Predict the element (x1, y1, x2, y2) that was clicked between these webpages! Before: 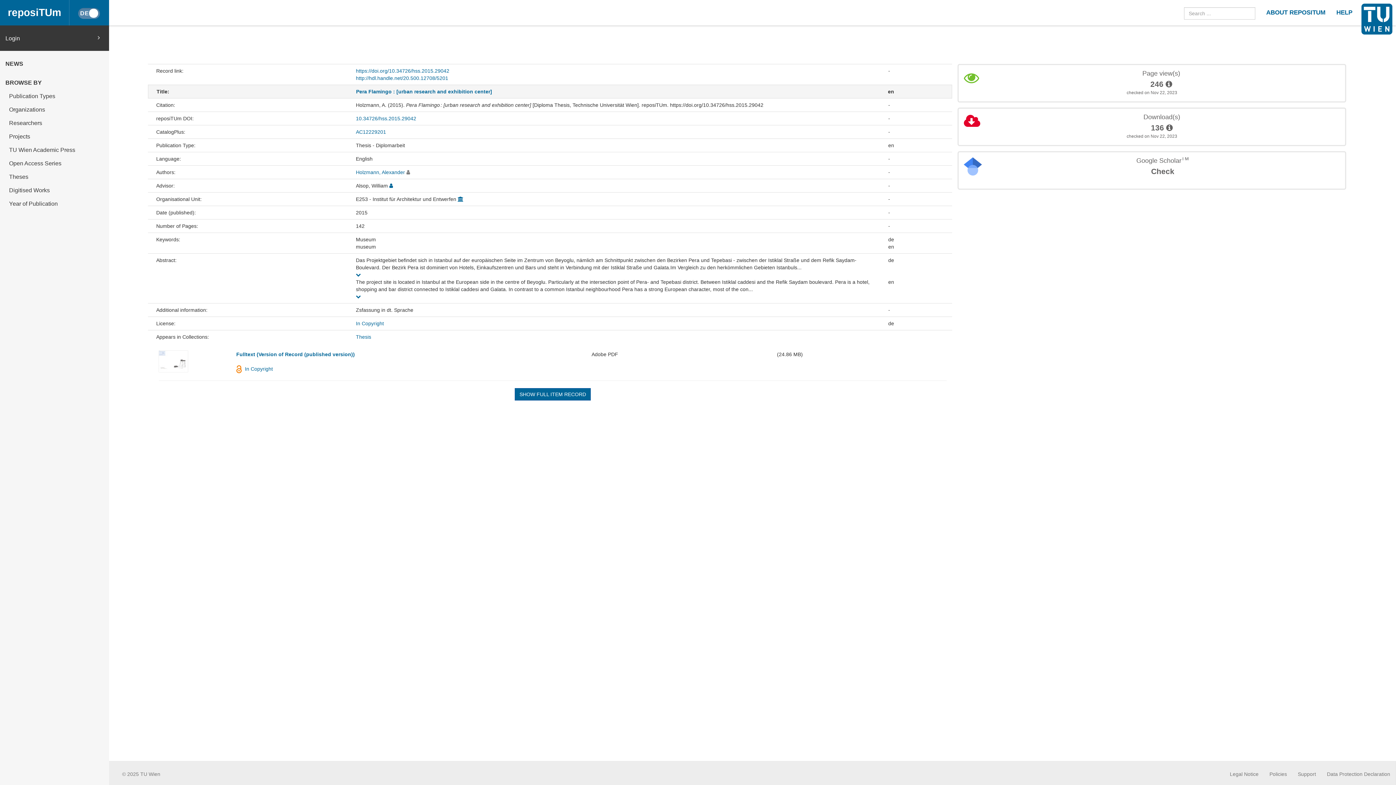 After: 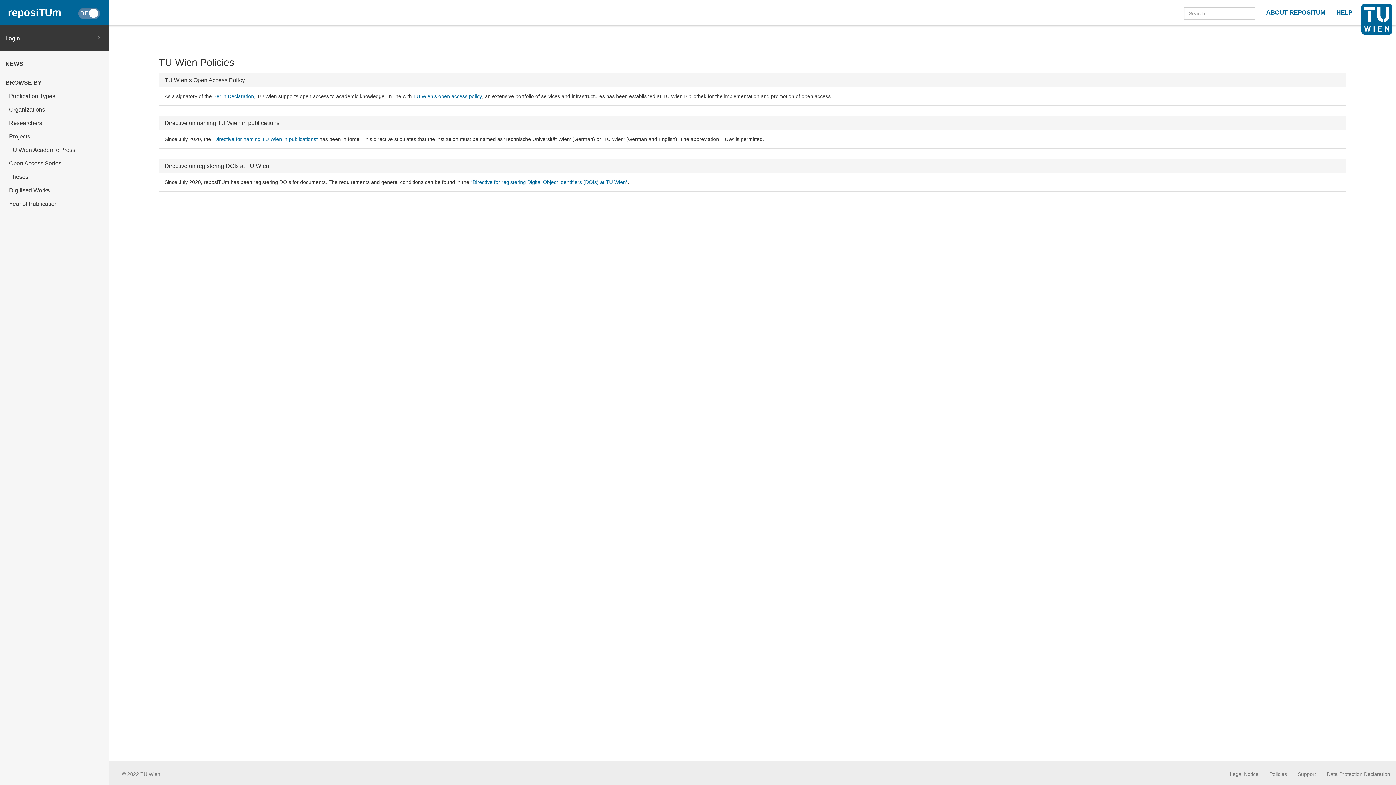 Action: bbox: (1269, 771, 1287, 777) label: Policies